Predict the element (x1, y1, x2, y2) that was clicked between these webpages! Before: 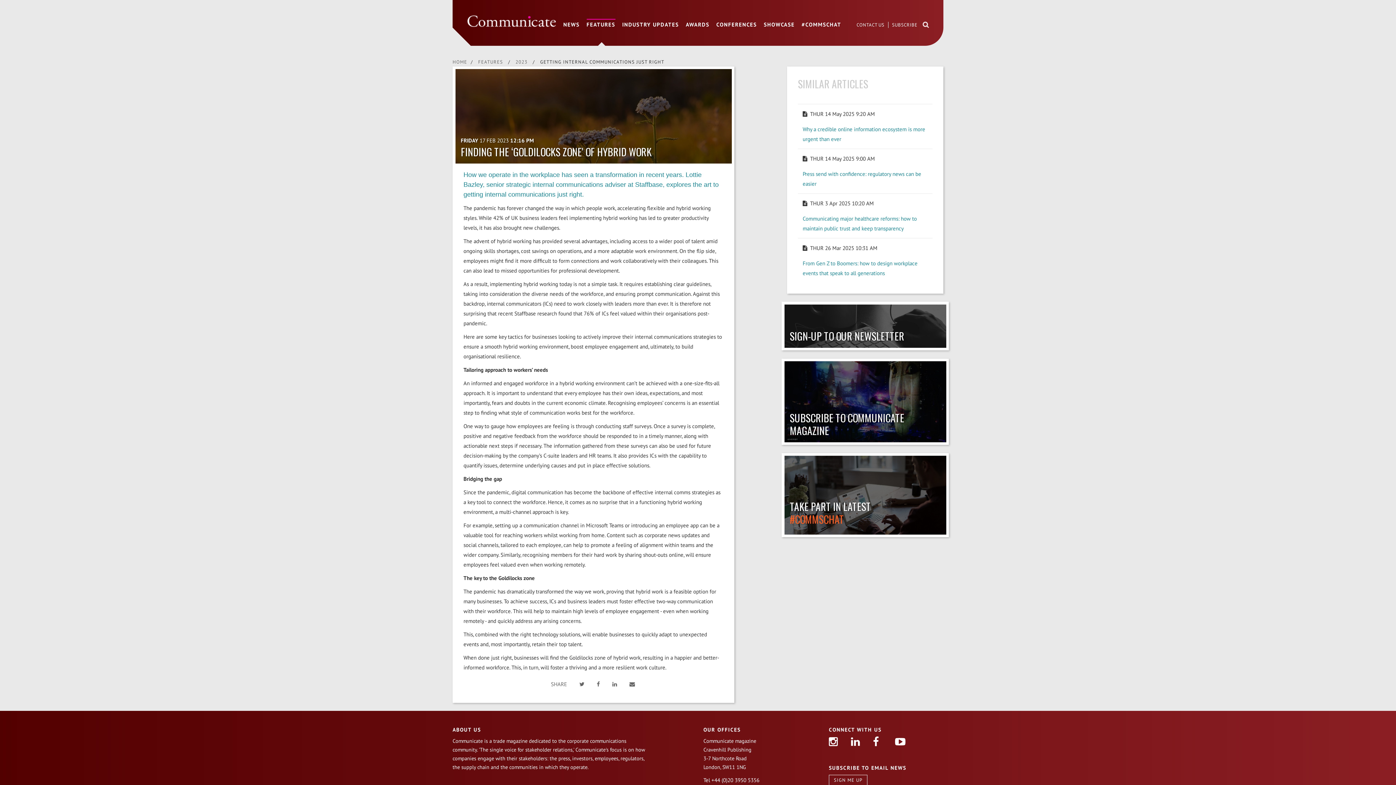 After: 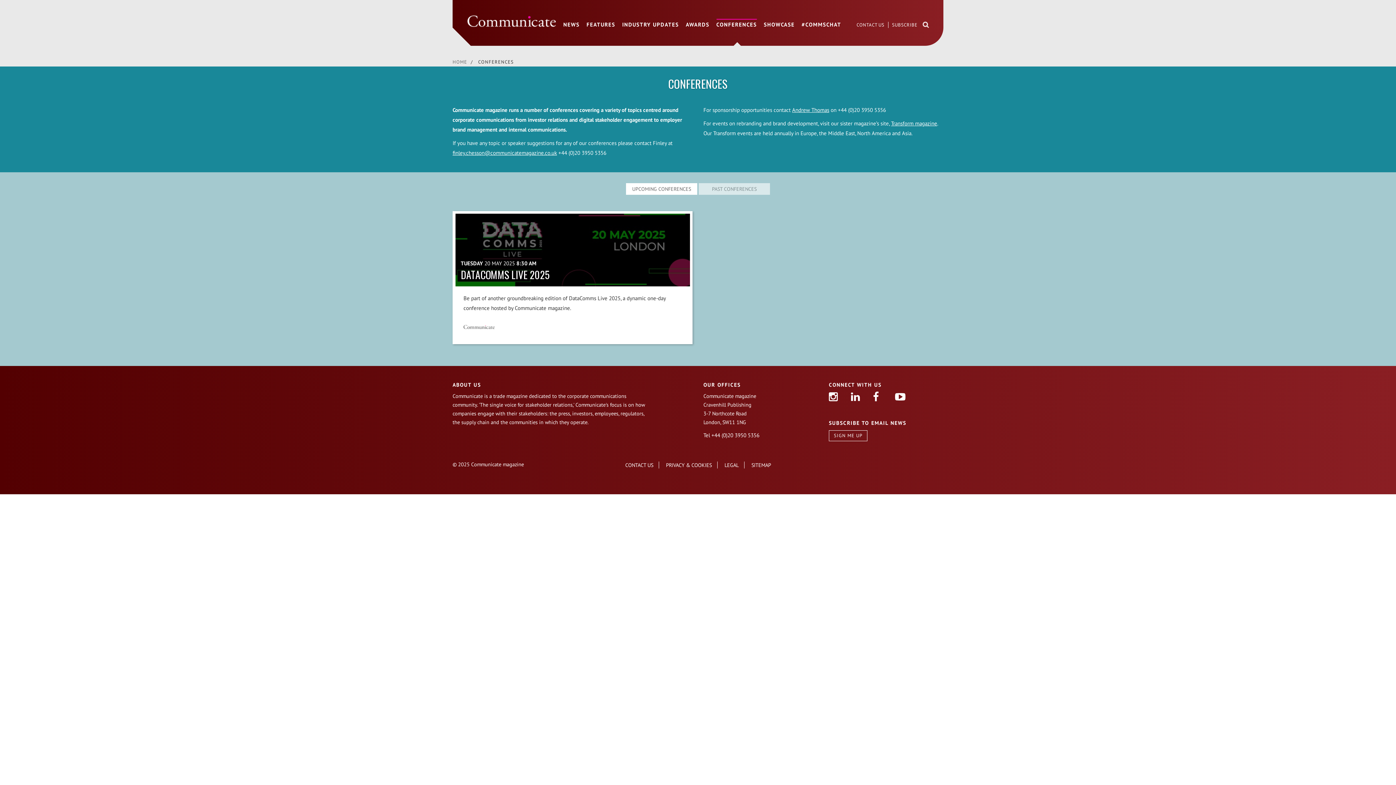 Action: bbox: (716, 18, 757, 29) label: CONFERENCES